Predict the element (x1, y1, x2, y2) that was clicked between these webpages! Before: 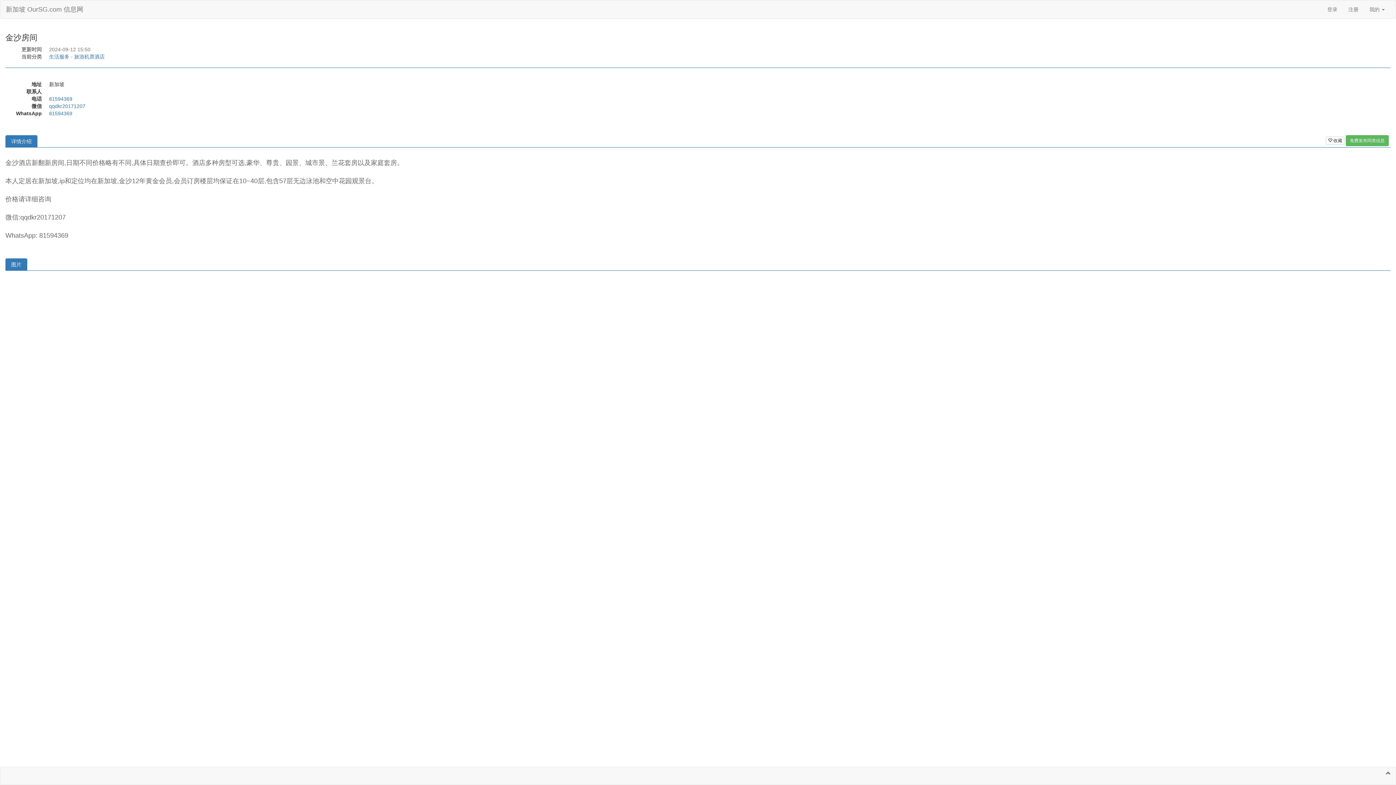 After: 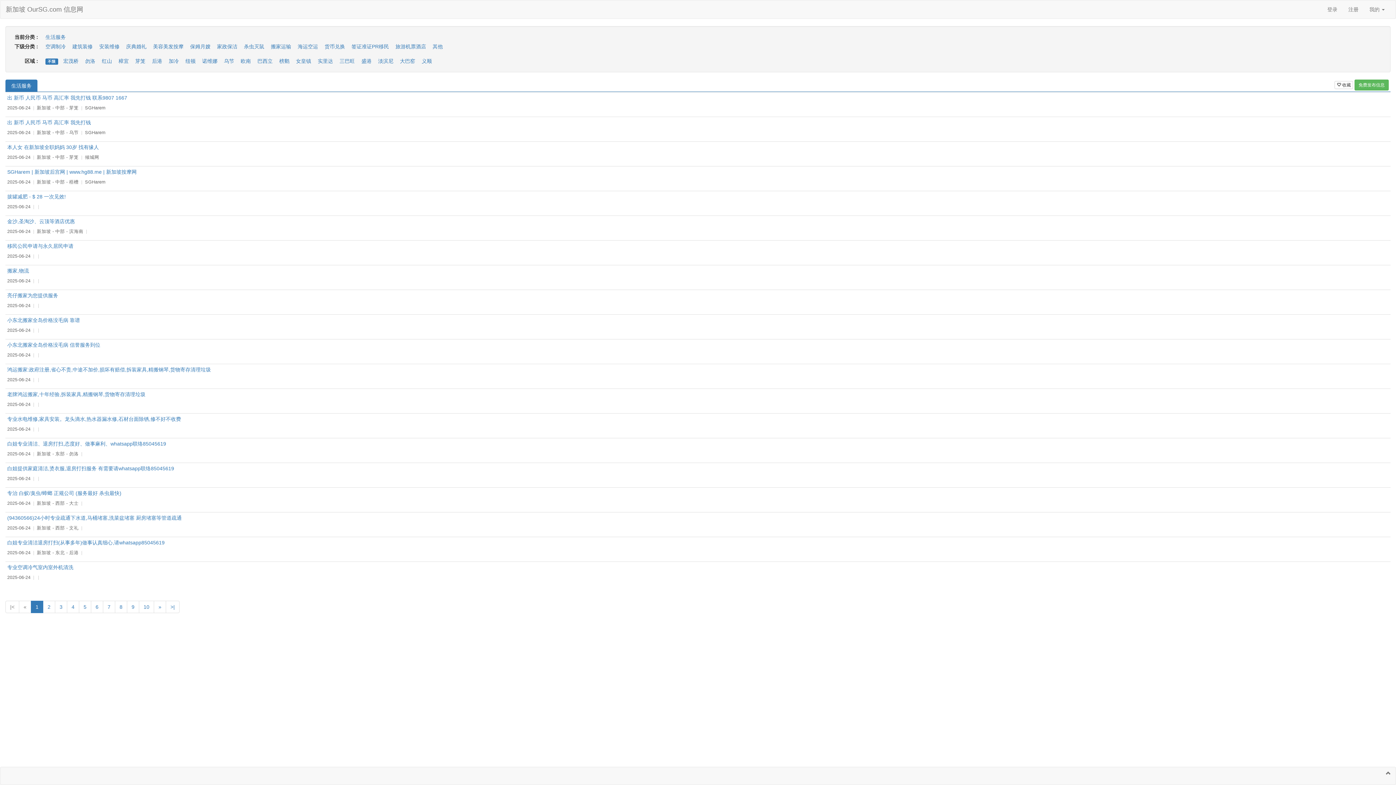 Action: bbox: (49, 53, 69, 59) label: 生活服务